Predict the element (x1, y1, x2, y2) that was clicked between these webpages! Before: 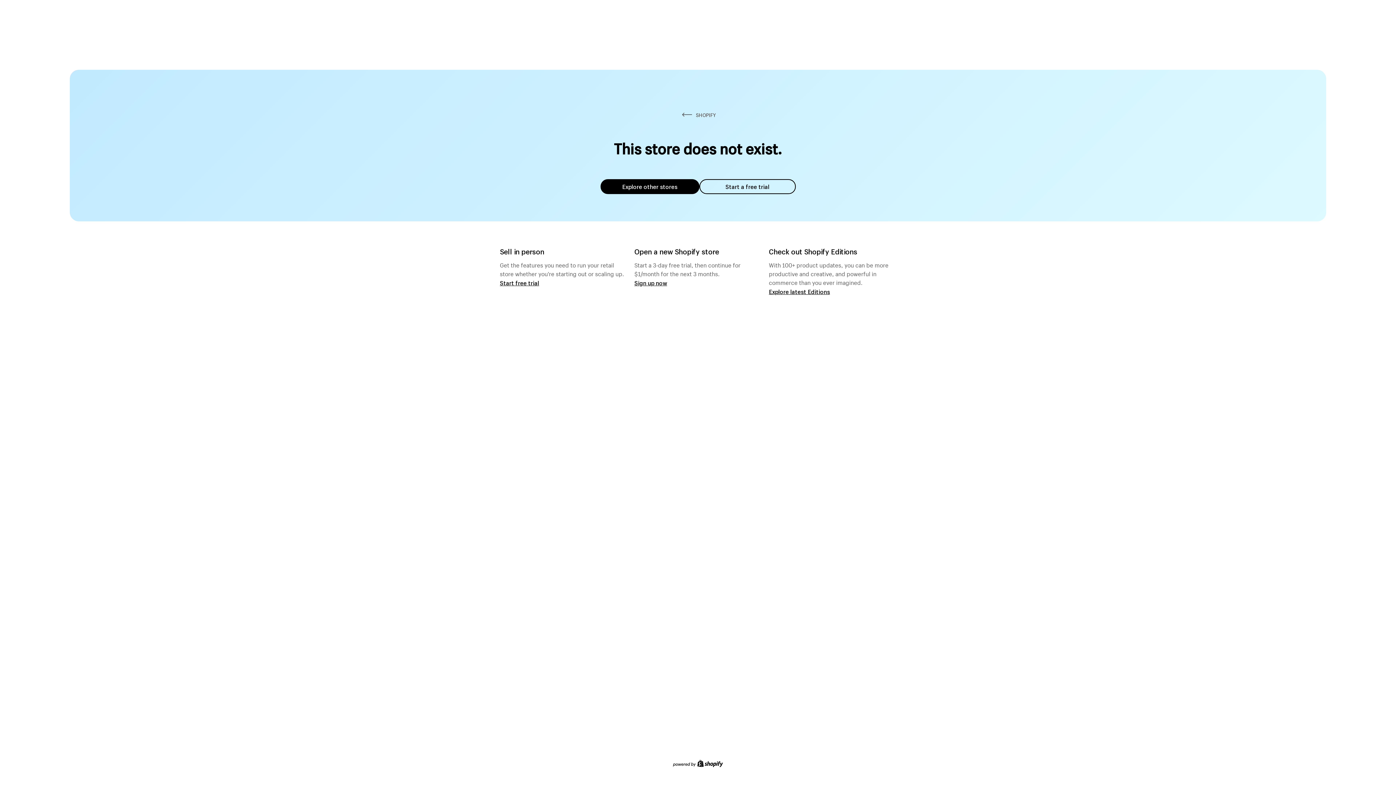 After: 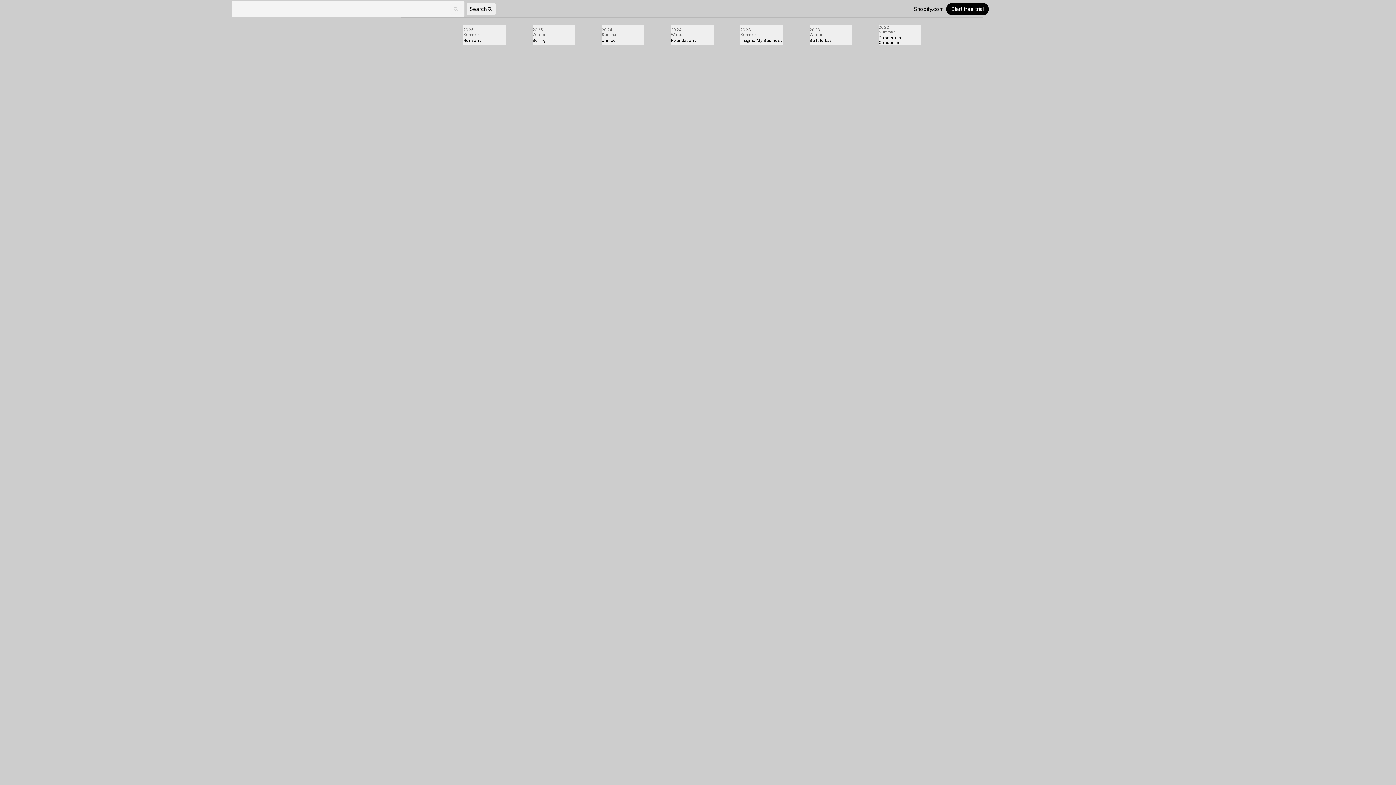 Action: label: Explore latest Editions bbox: (769, 287, 830, 295)